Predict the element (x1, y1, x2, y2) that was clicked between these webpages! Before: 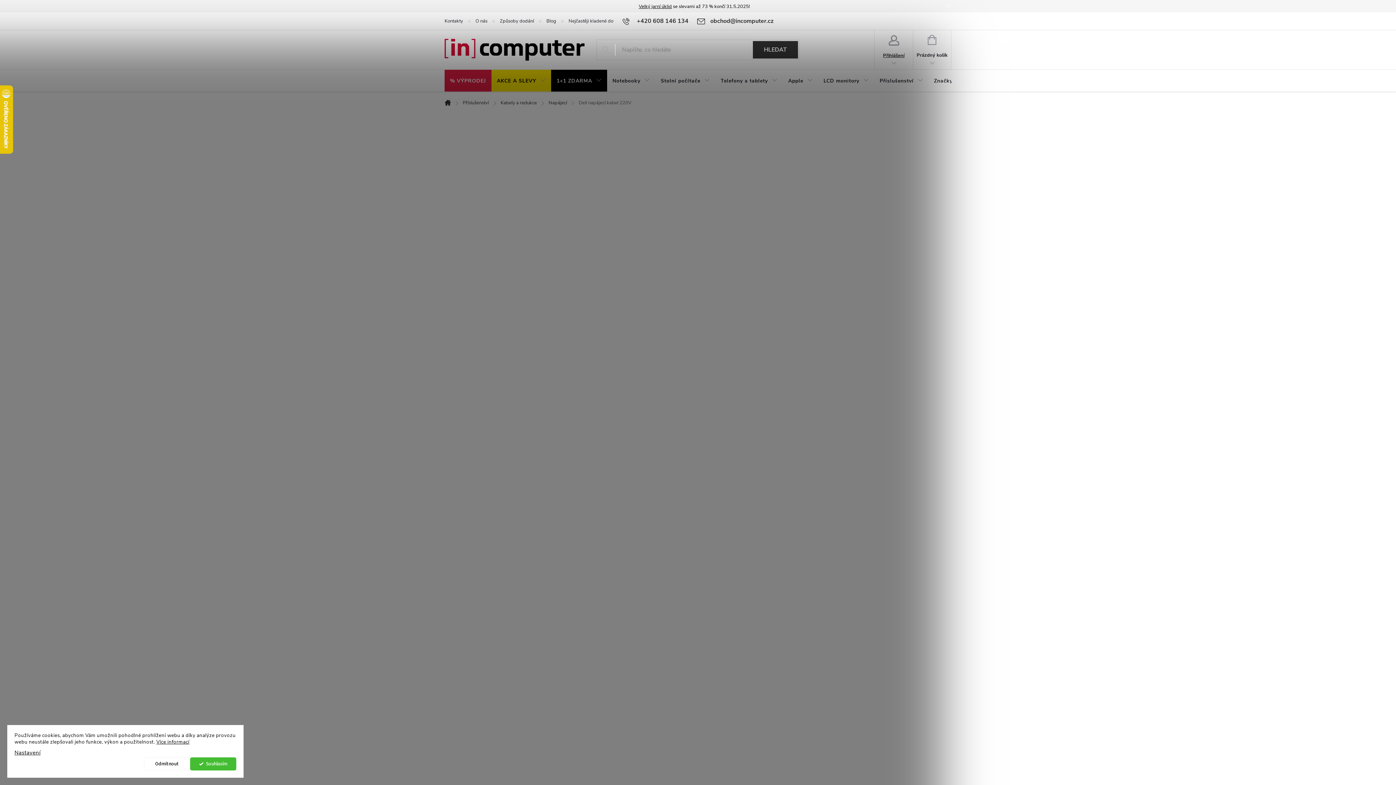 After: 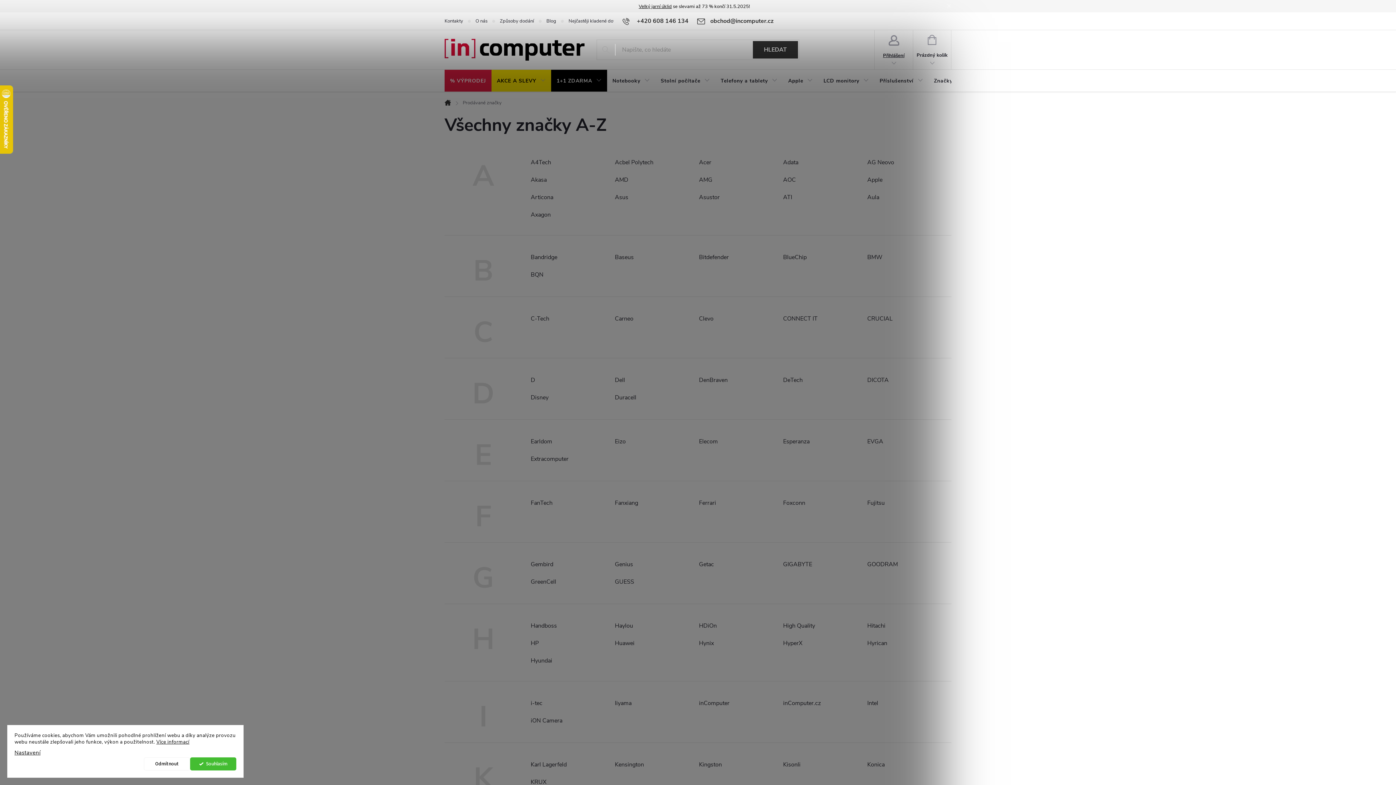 Action: bbox: (928, 69, 958, 92) label: Značky